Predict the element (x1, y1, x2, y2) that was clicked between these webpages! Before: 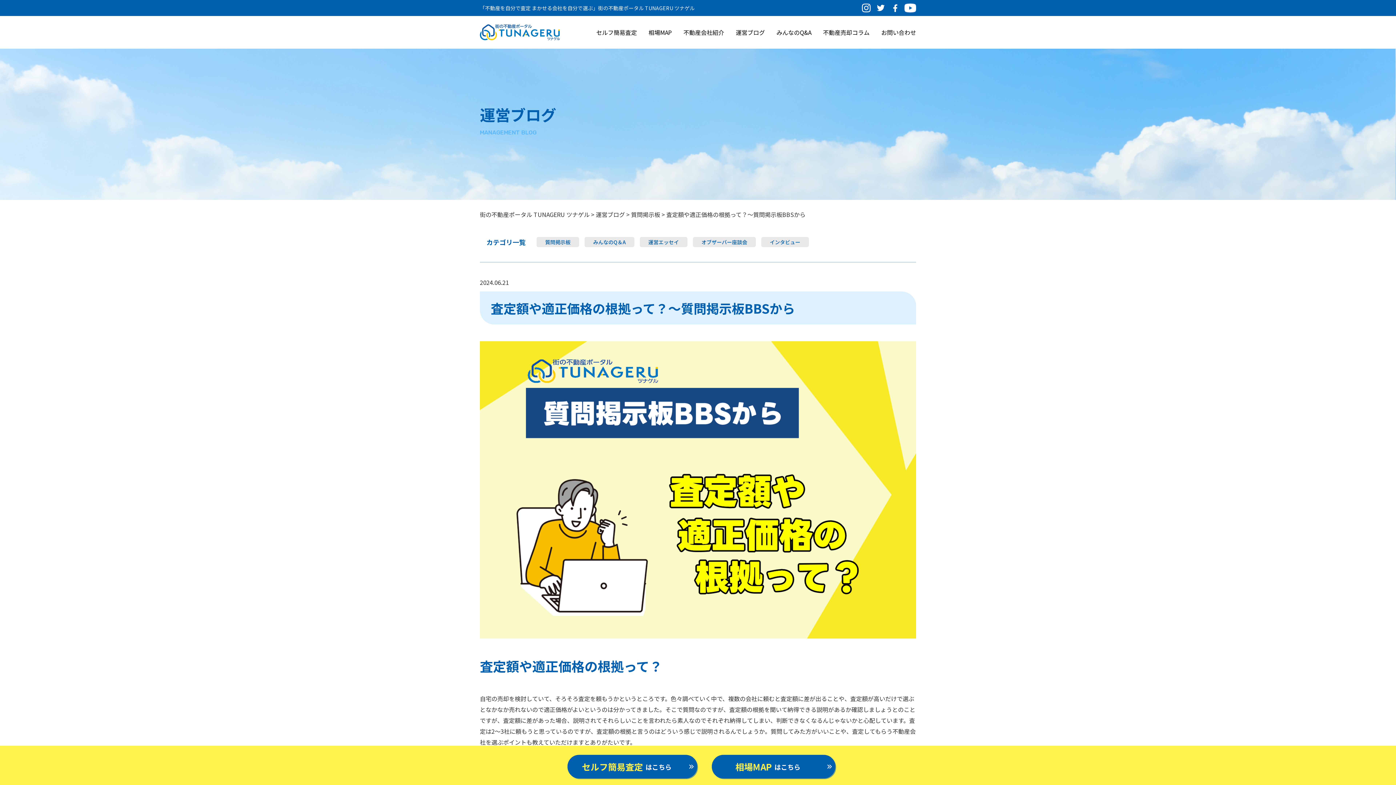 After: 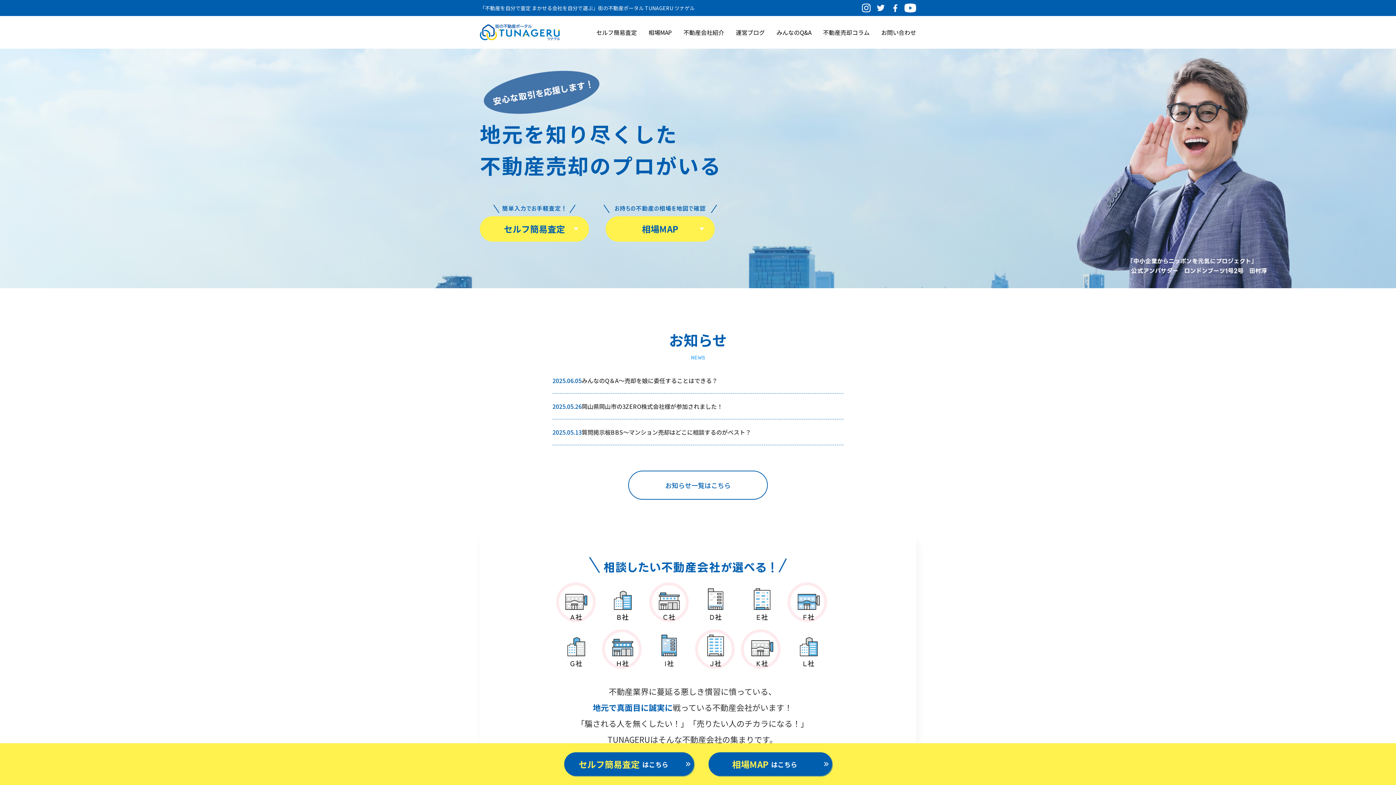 Action: bbox: (480, 30, 560, 39)